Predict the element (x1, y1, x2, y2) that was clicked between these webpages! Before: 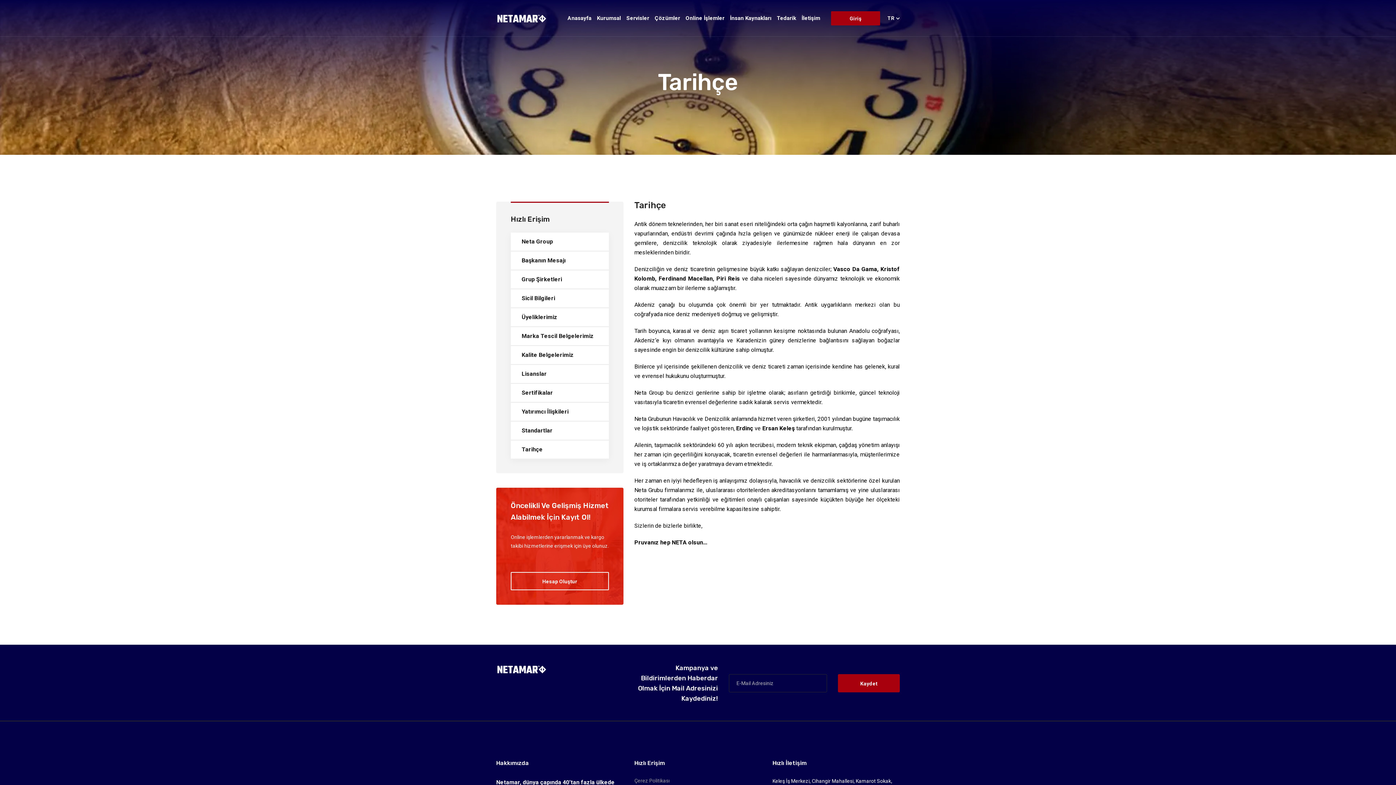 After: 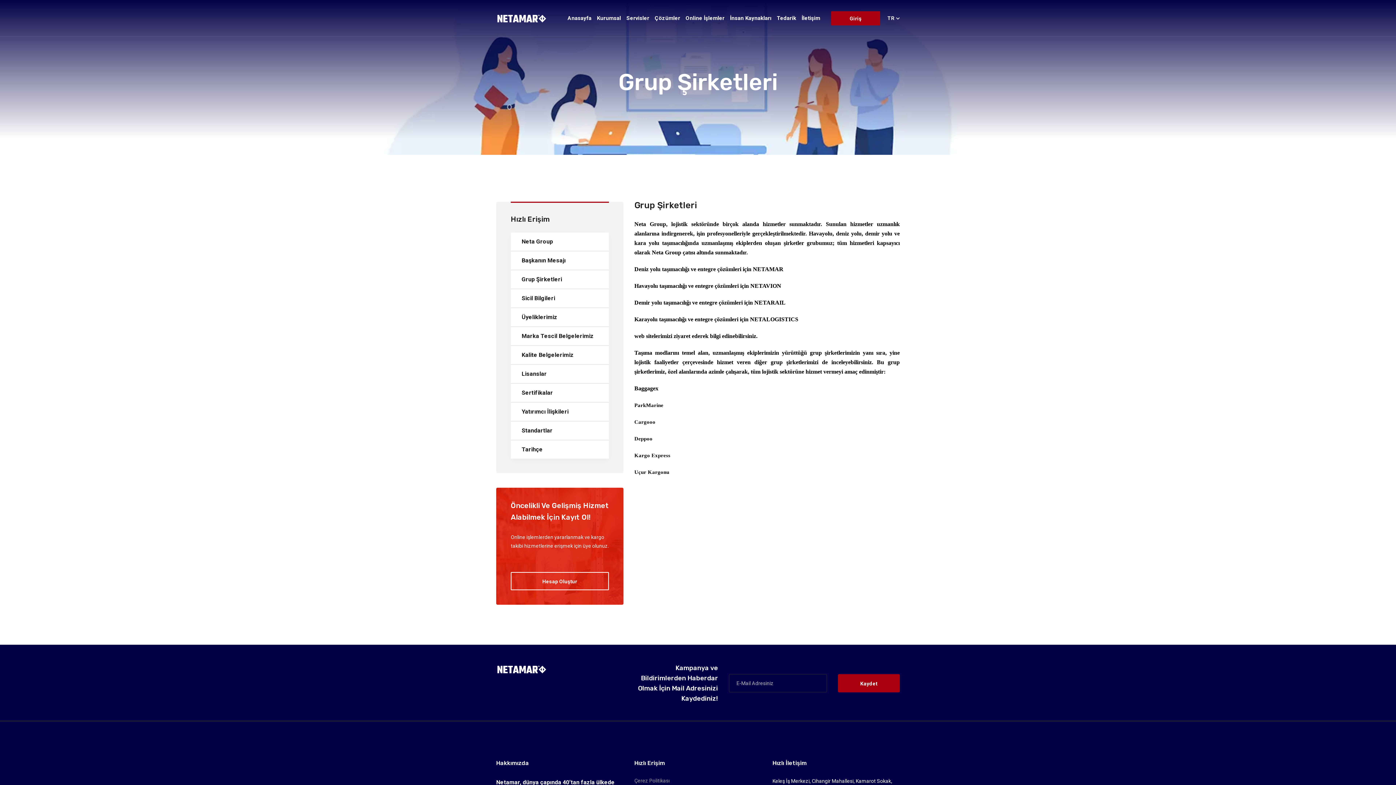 Action: label: Grup Şirketleri bbox: (510, 270, 609, 288)